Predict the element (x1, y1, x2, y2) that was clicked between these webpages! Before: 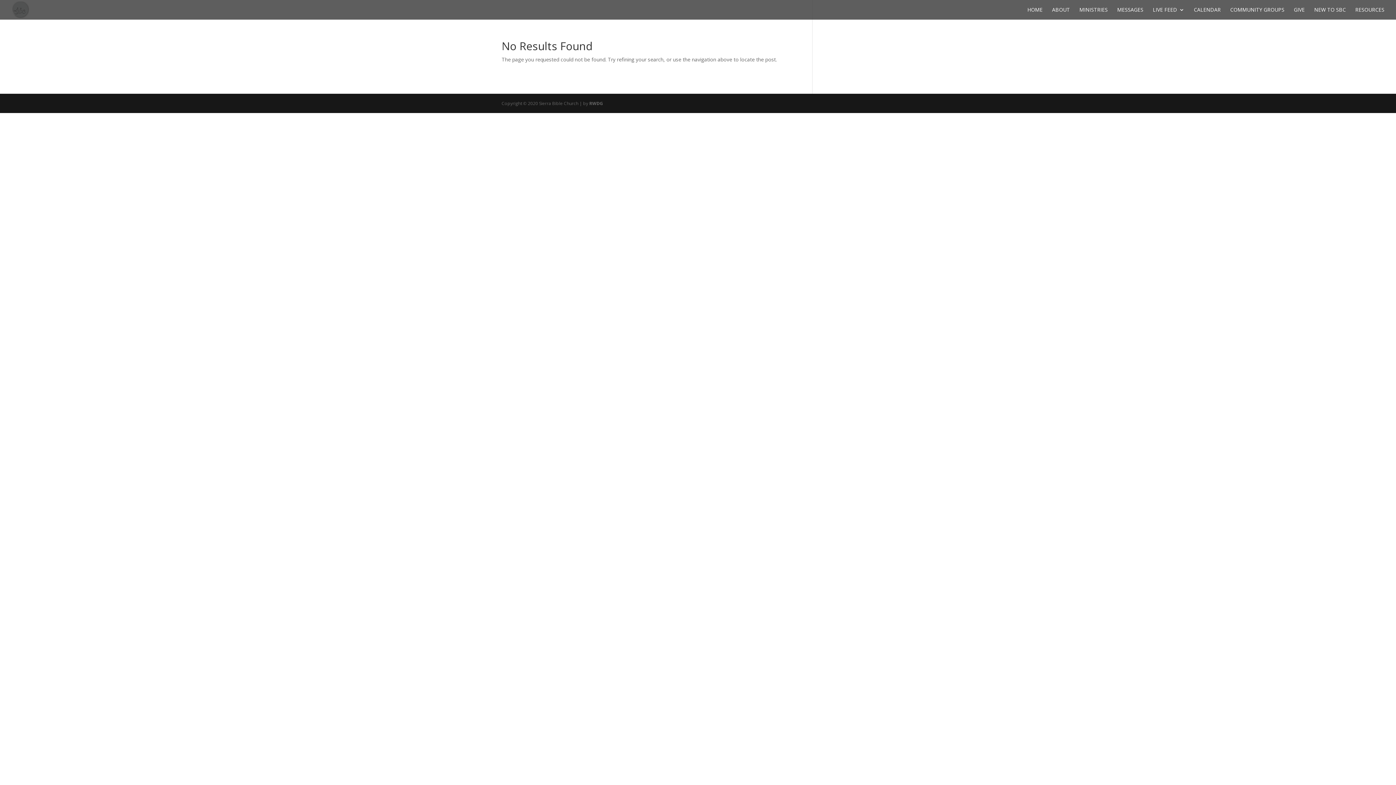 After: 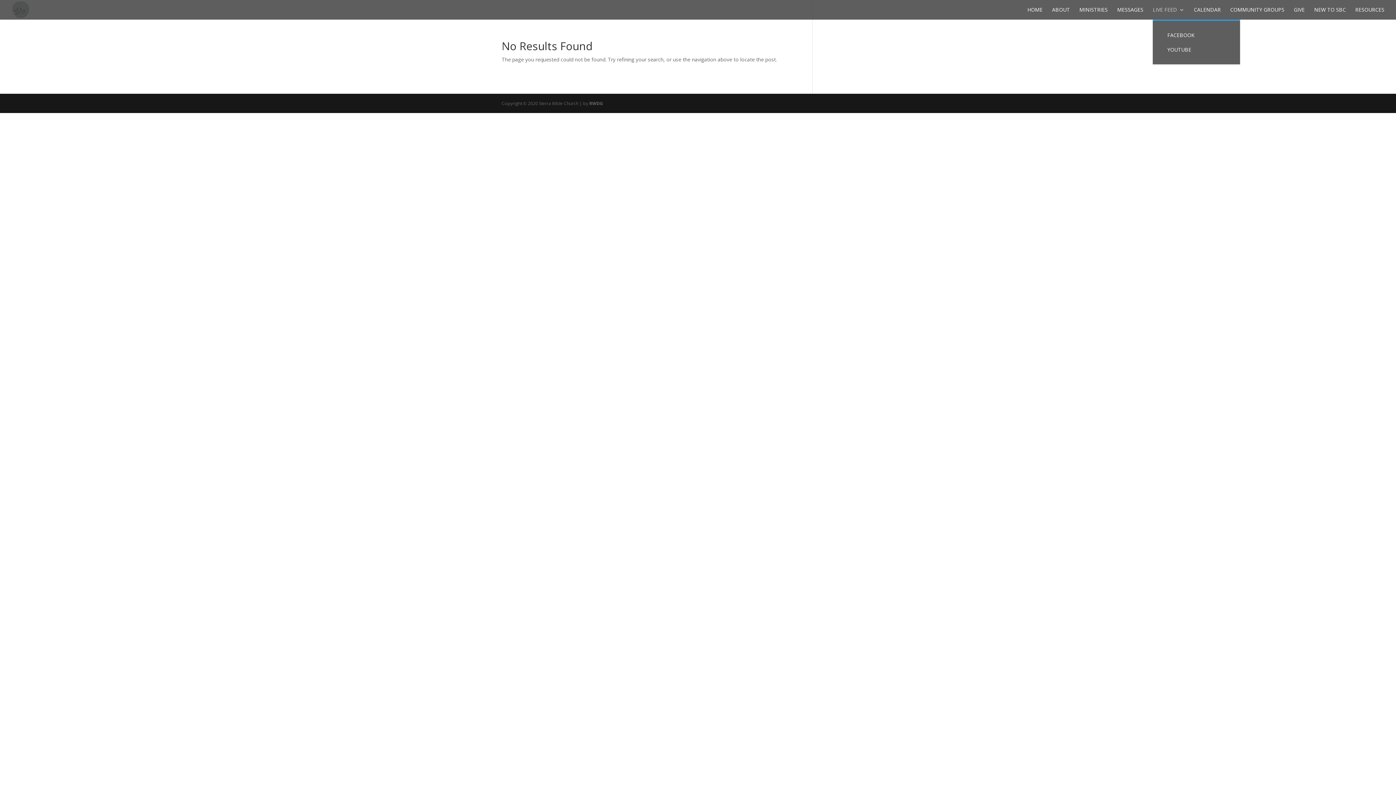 Action: bbox: (1153, 7, 1184, 19) label: LIVE FEED